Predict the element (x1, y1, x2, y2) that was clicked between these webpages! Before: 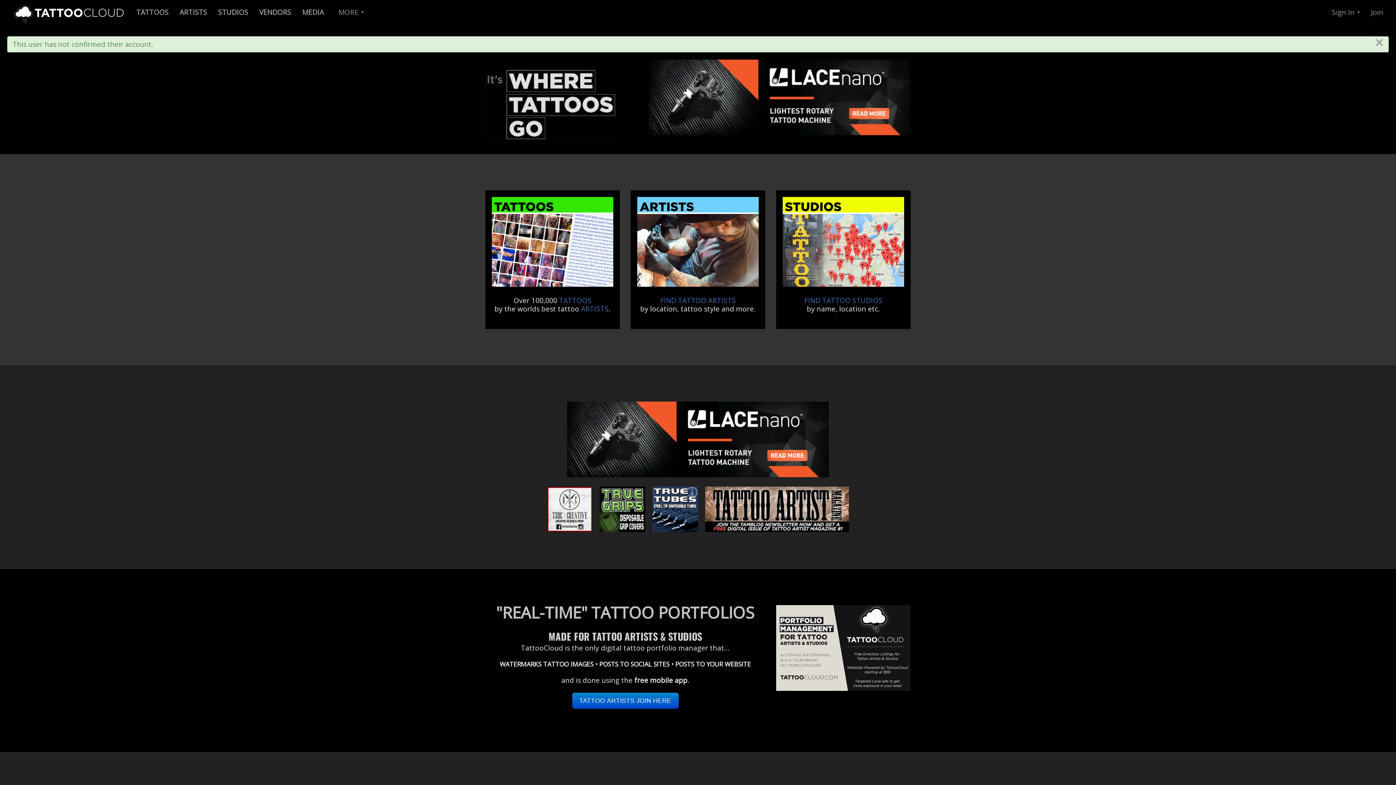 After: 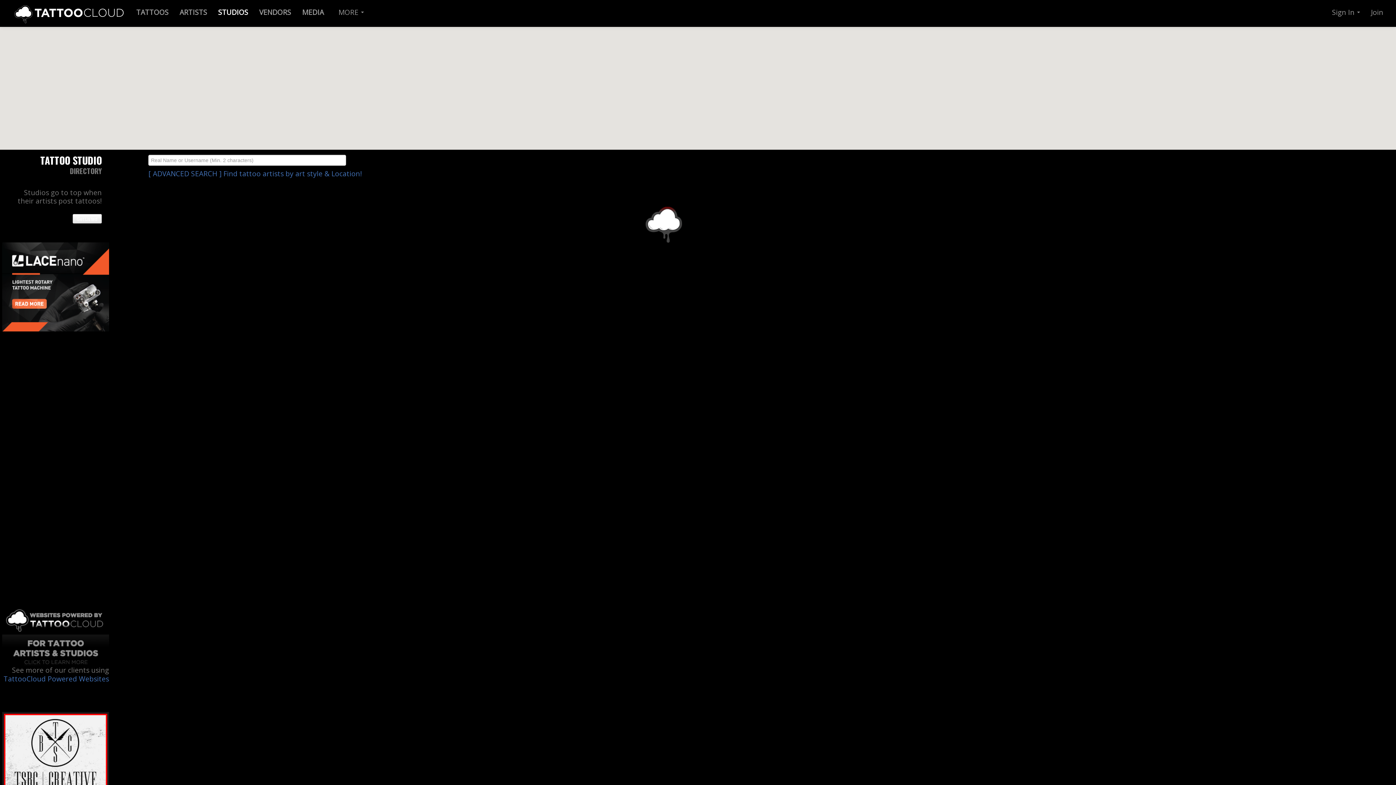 Action: bbox: (804, 295, 882, 305) label: FIND TATTOO STUDIOS